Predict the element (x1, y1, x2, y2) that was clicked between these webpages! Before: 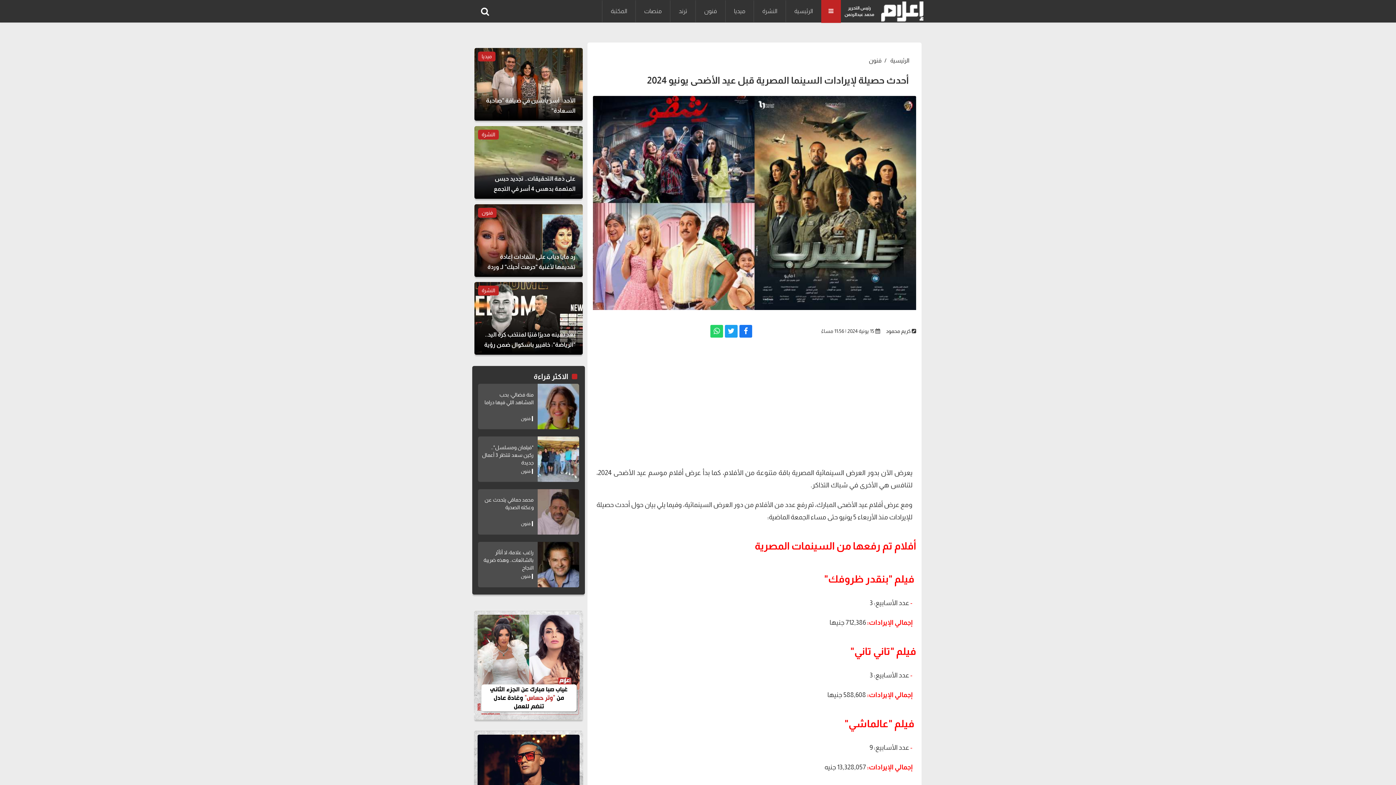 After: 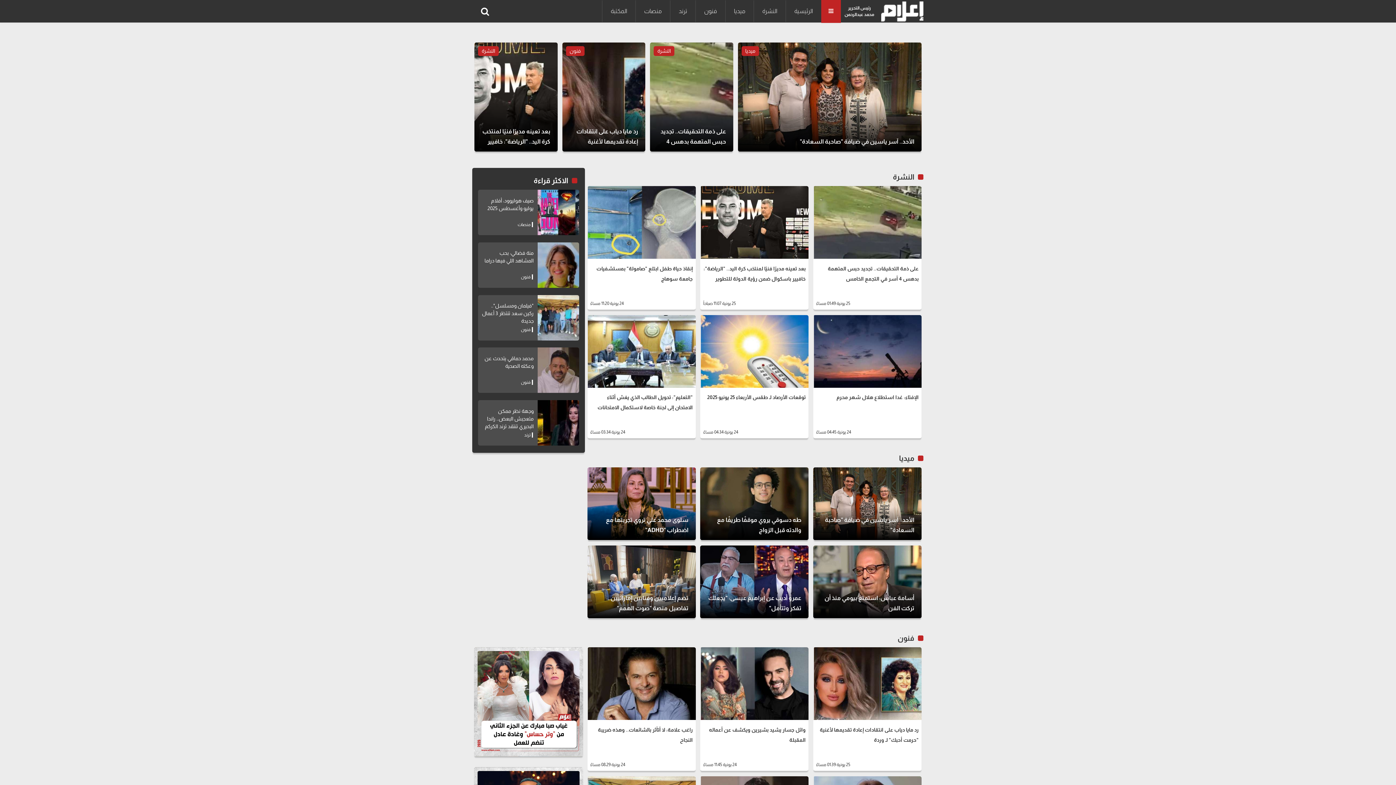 Action: bbox: (878, 1, 923, 21)